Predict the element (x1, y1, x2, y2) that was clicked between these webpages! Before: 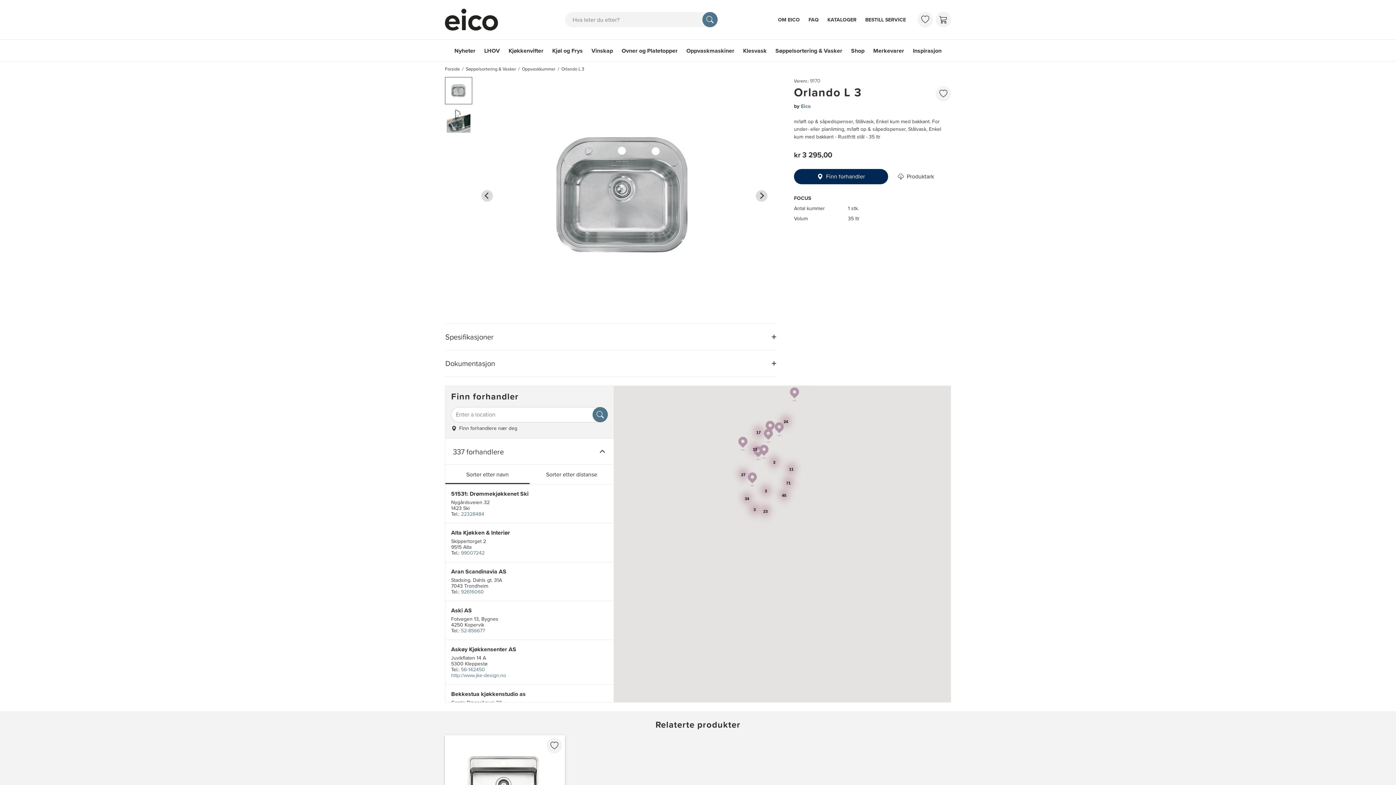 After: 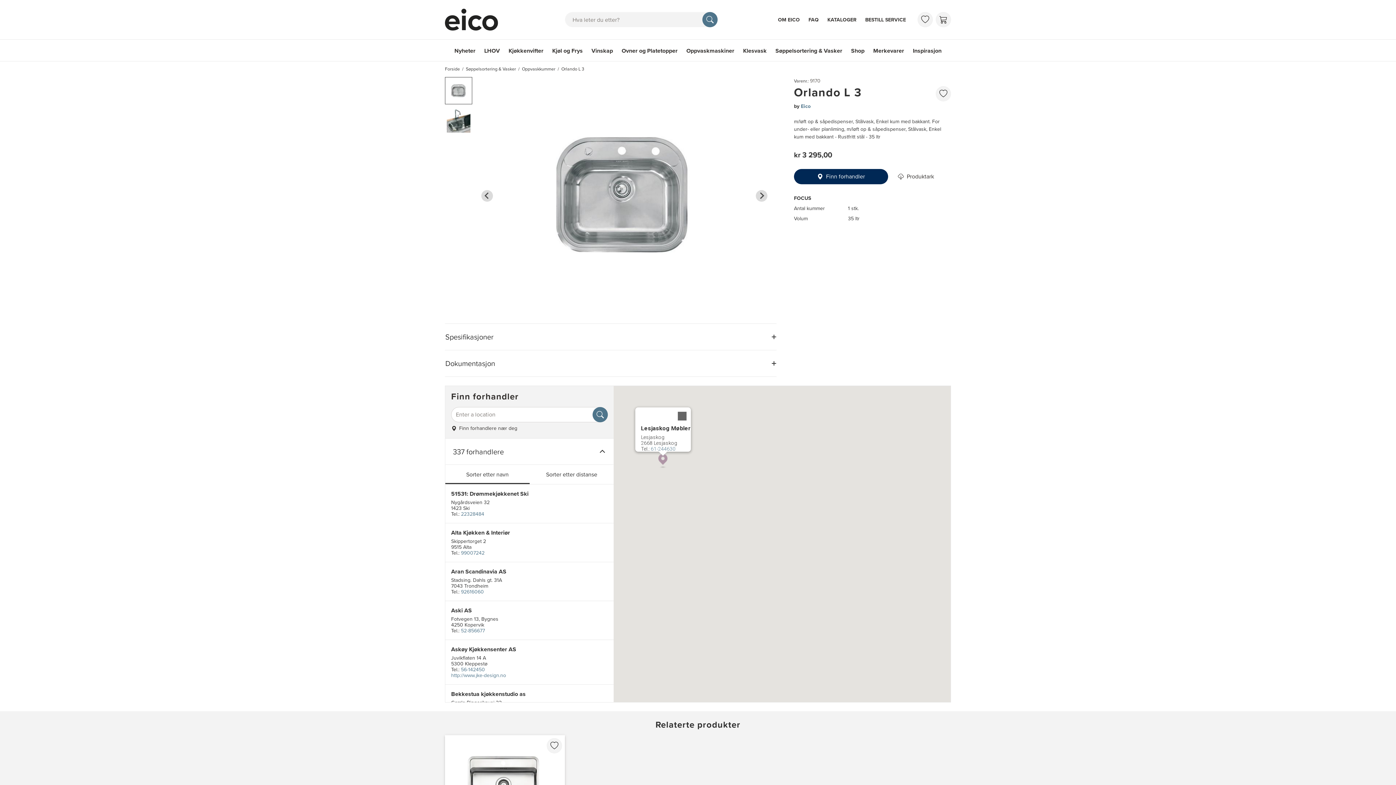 Action: bbox: (763, 429, 772, 443)